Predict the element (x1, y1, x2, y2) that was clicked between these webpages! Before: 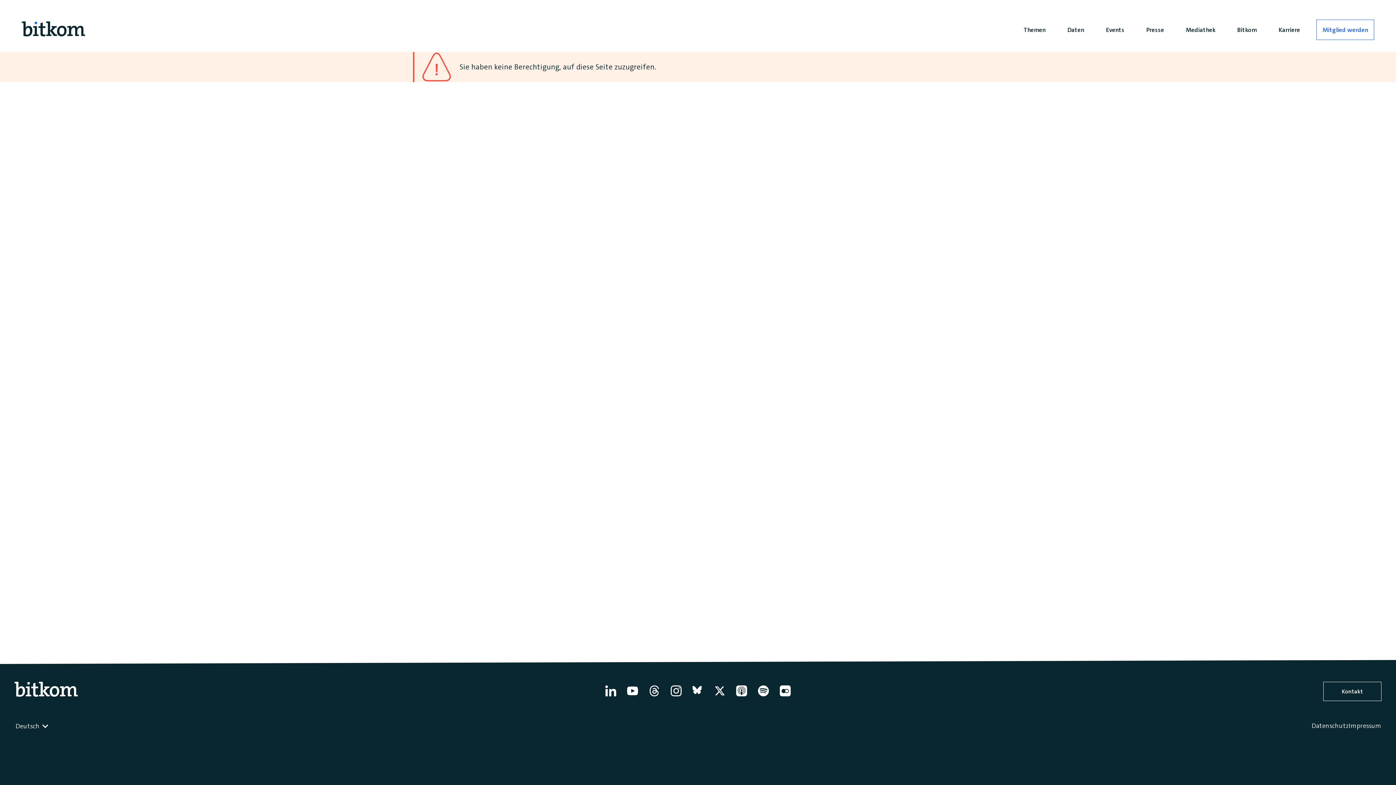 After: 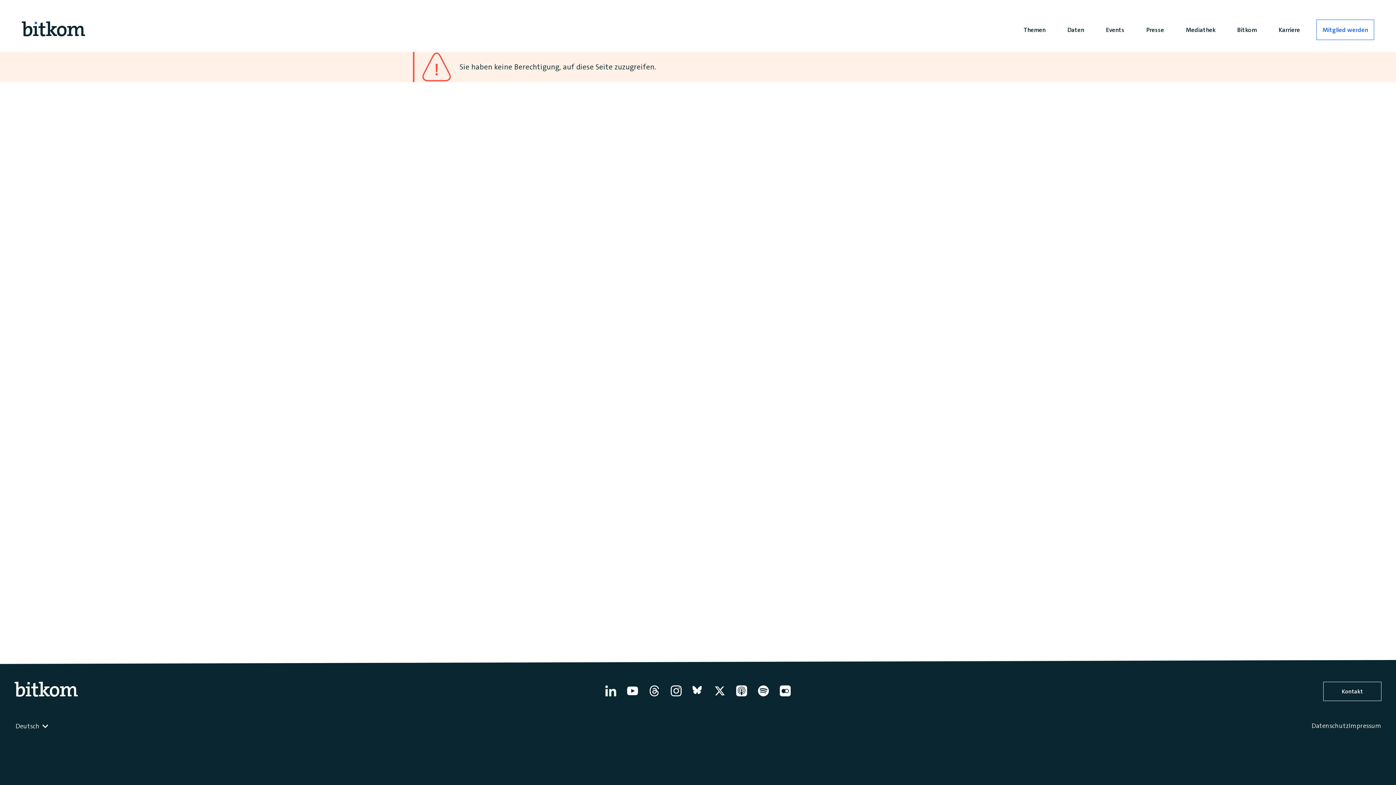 Action: label: Linkedin bbox: (605, 682, 616, 711)